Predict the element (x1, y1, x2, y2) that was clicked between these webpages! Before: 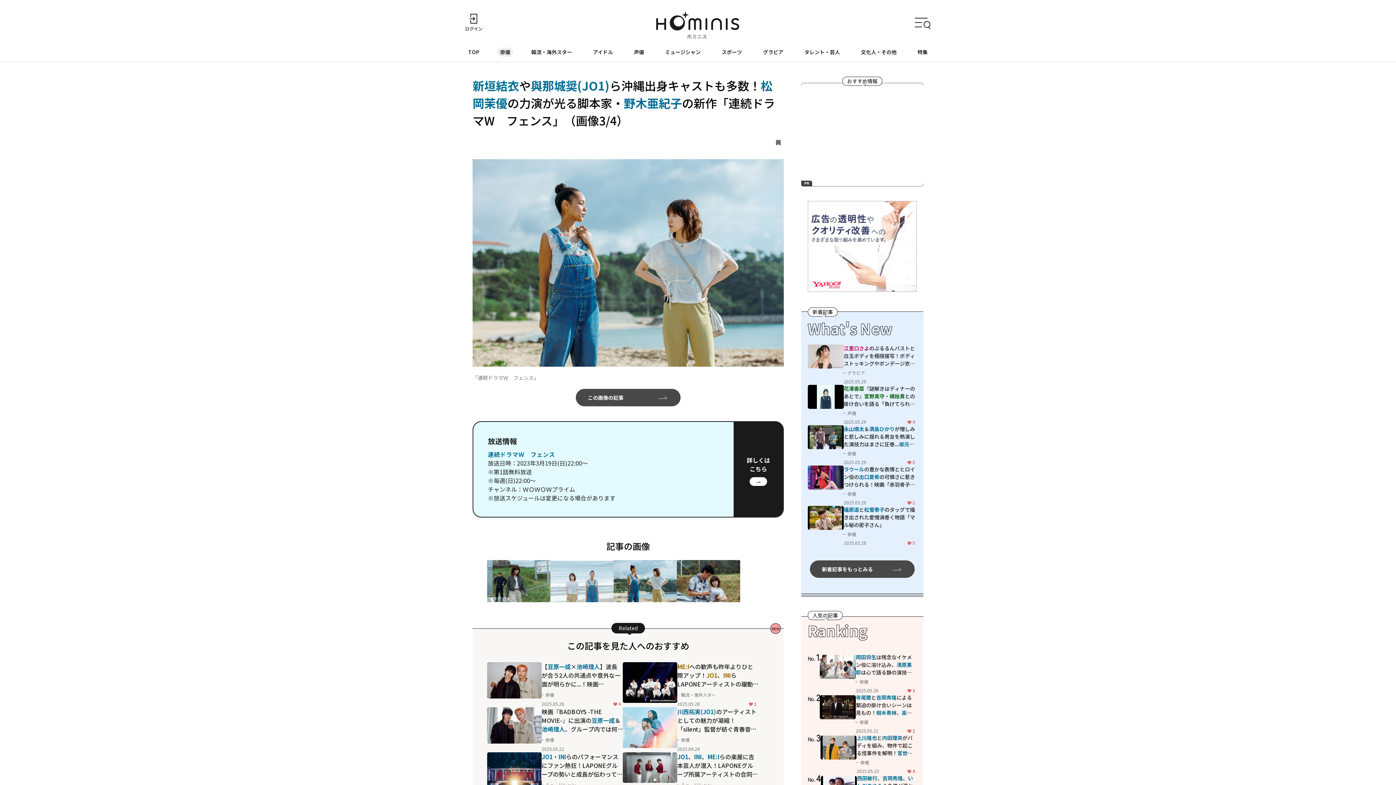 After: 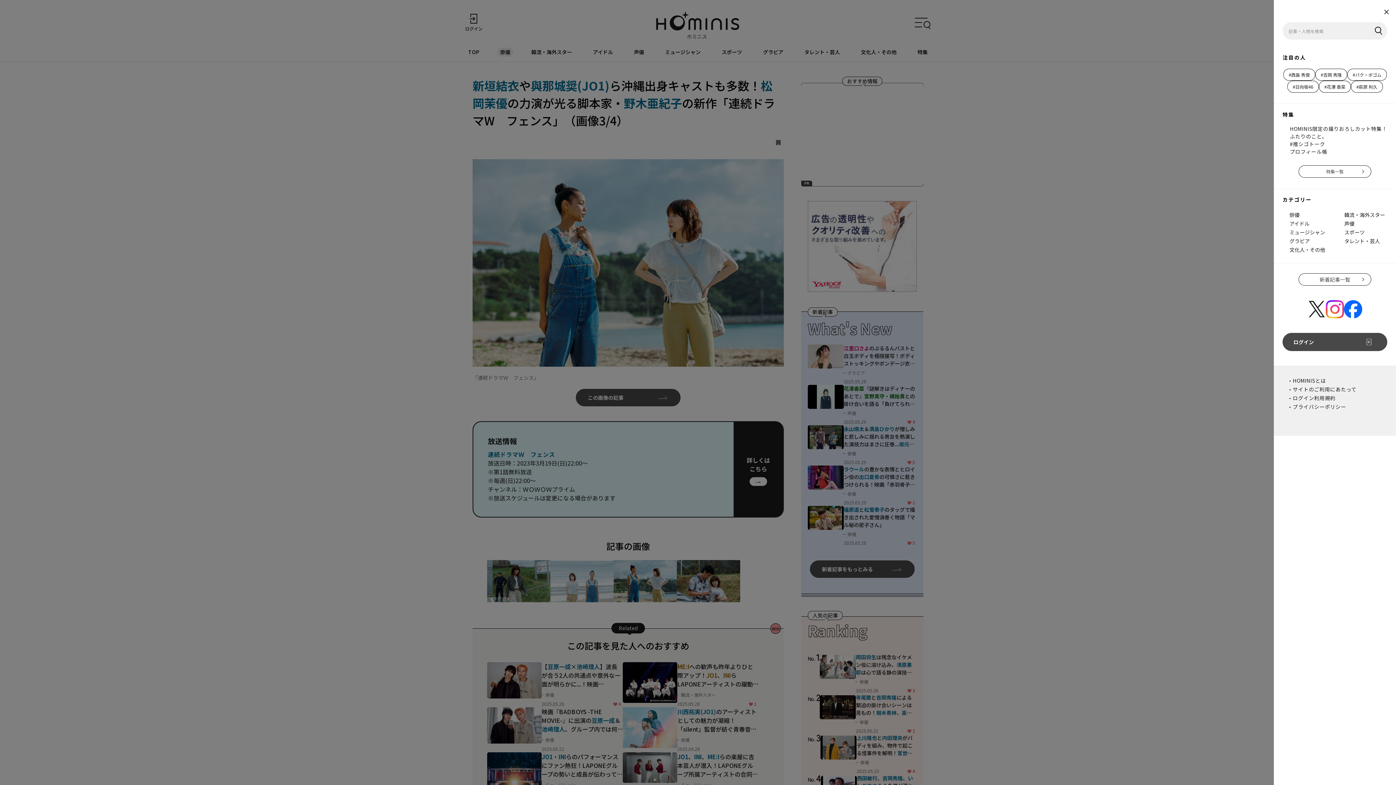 Action: bbox: (912, 13, 930, 31)